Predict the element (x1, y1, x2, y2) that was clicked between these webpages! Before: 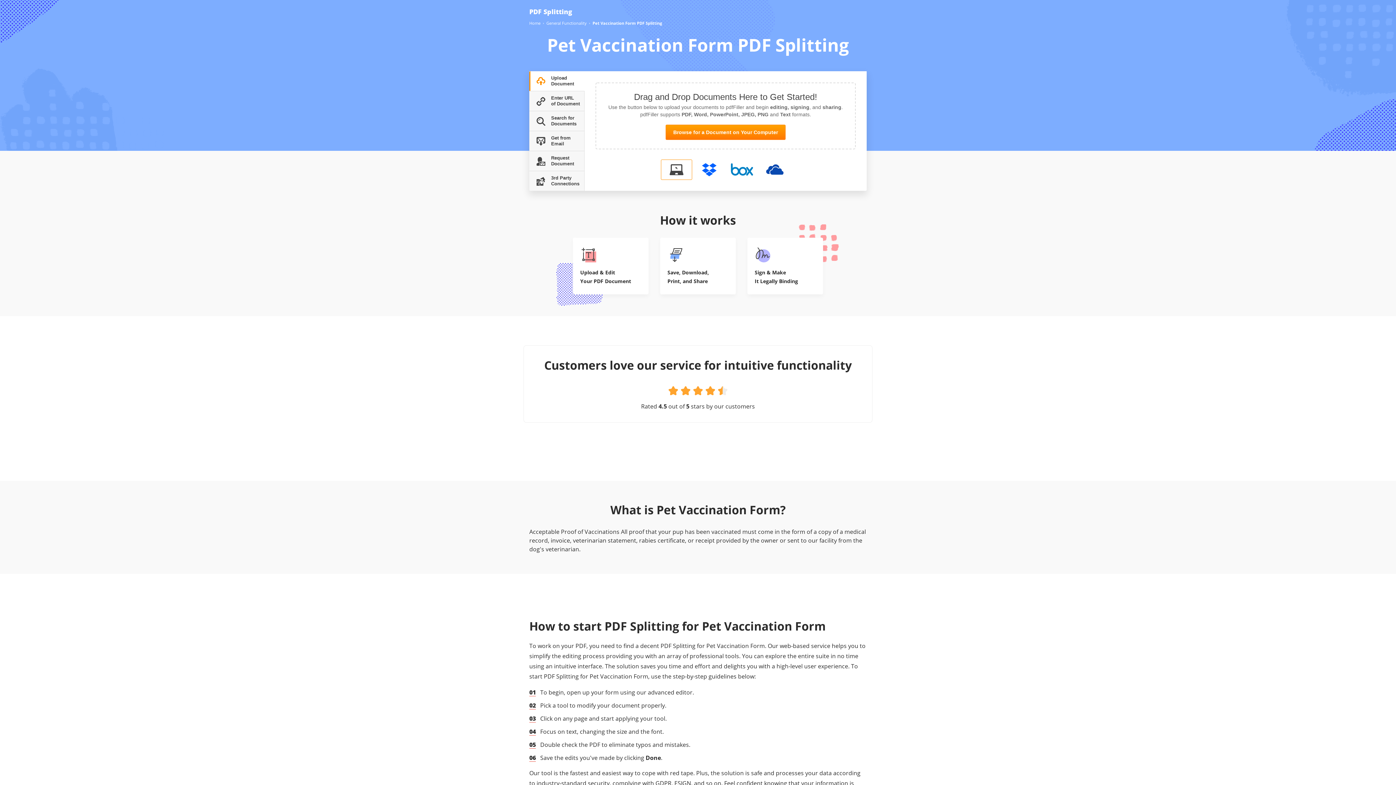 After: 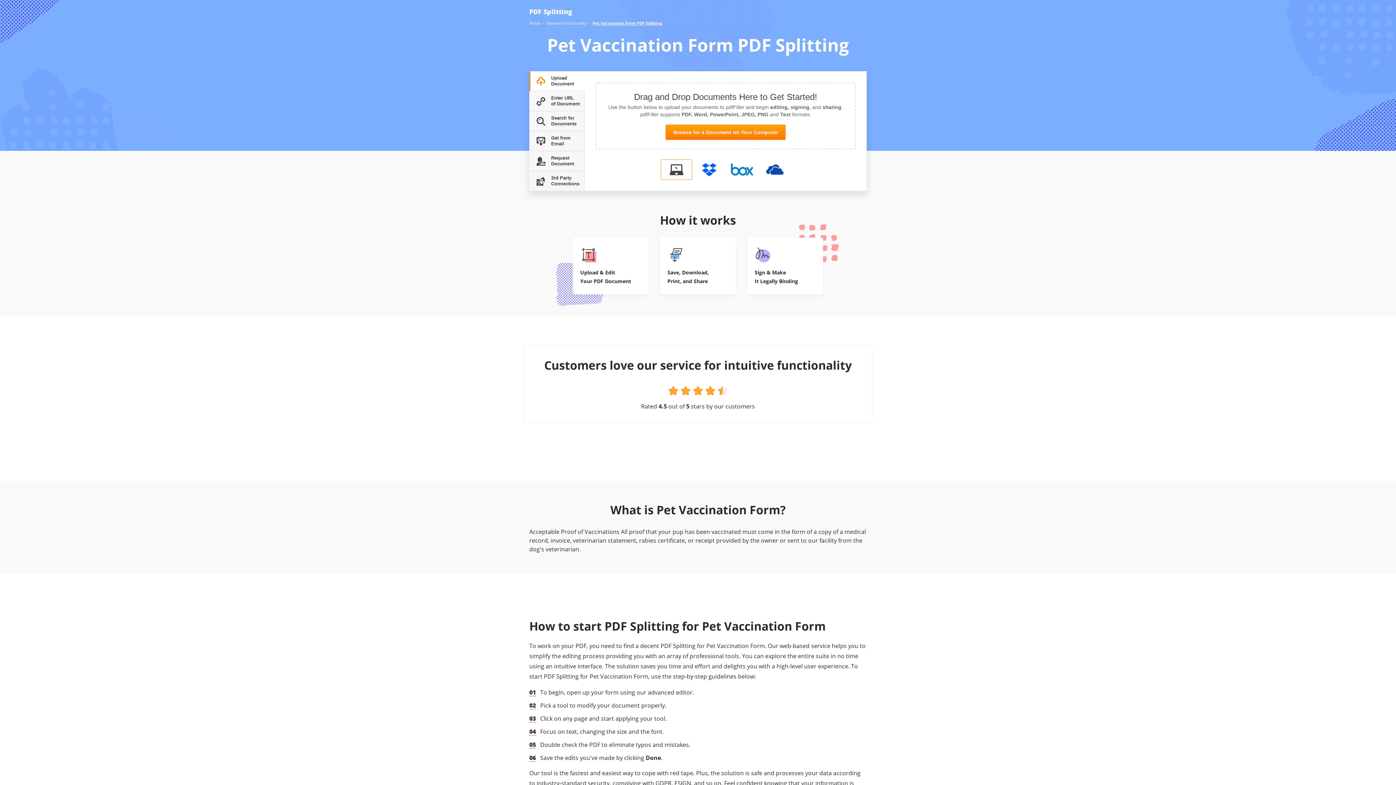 Action: bbox: (592, 20, 662, 26) label: Pet Vaccination Form PDF Splitting